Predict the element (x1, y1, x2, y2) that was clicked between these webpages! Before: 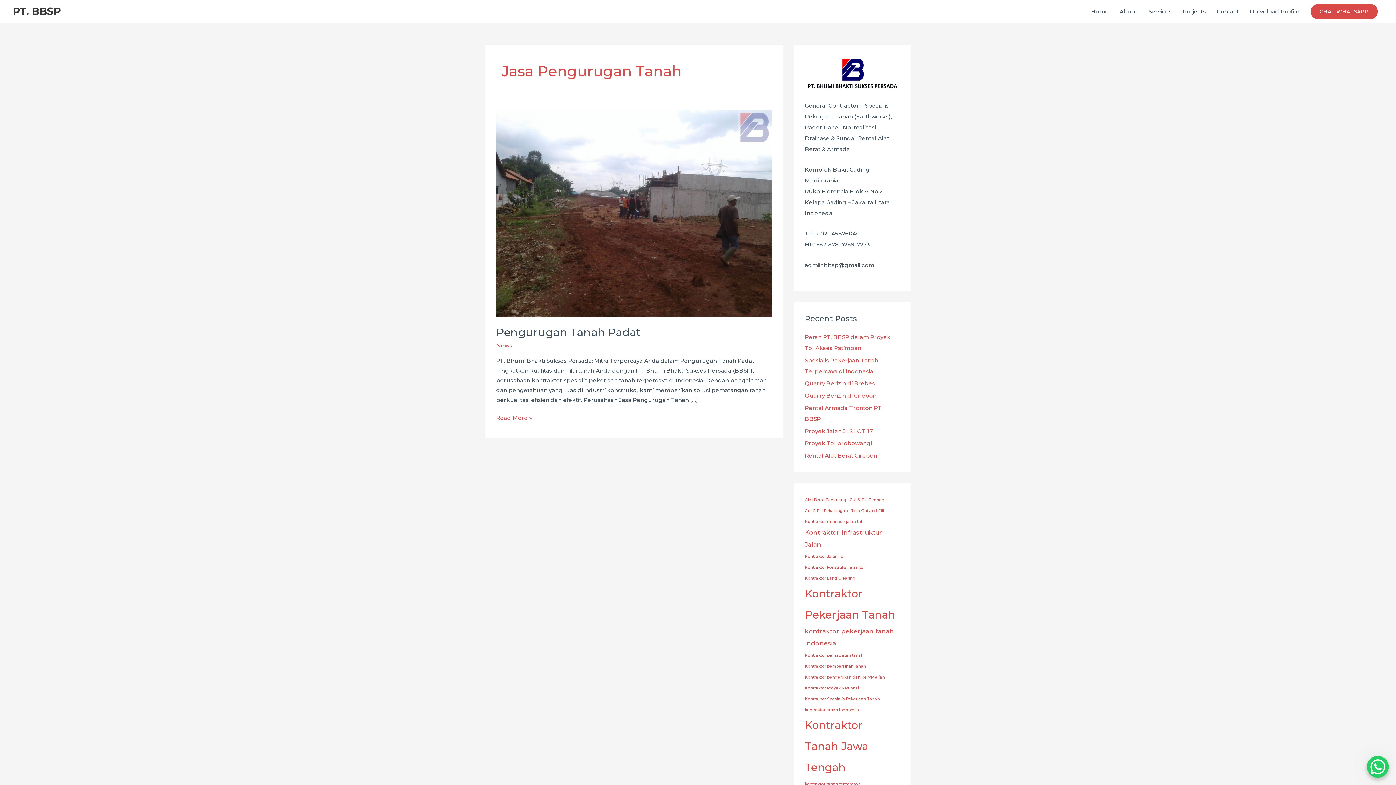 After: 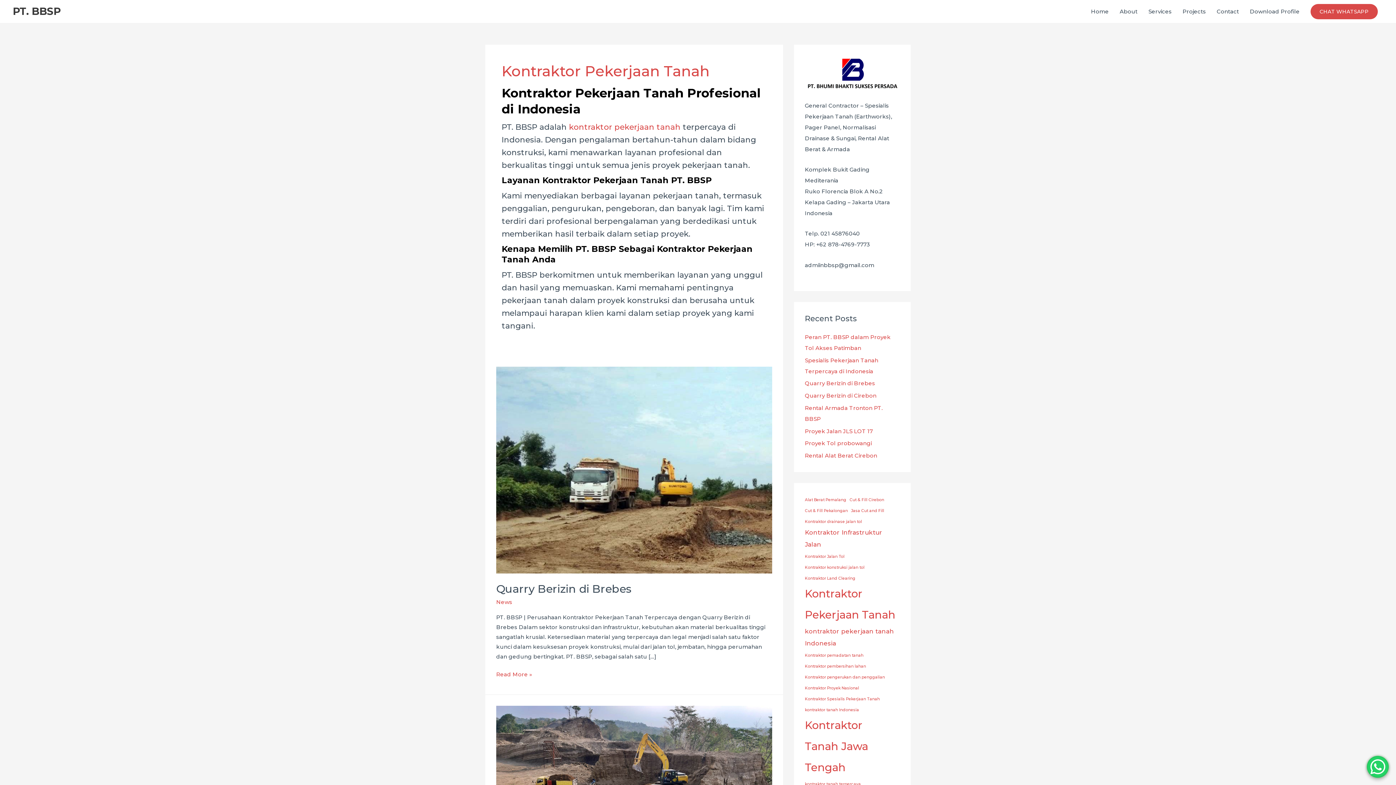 Action: label: Kontraktor Pekerjaan Tanah (6 items) bbox: (805, 583, 898, 625)